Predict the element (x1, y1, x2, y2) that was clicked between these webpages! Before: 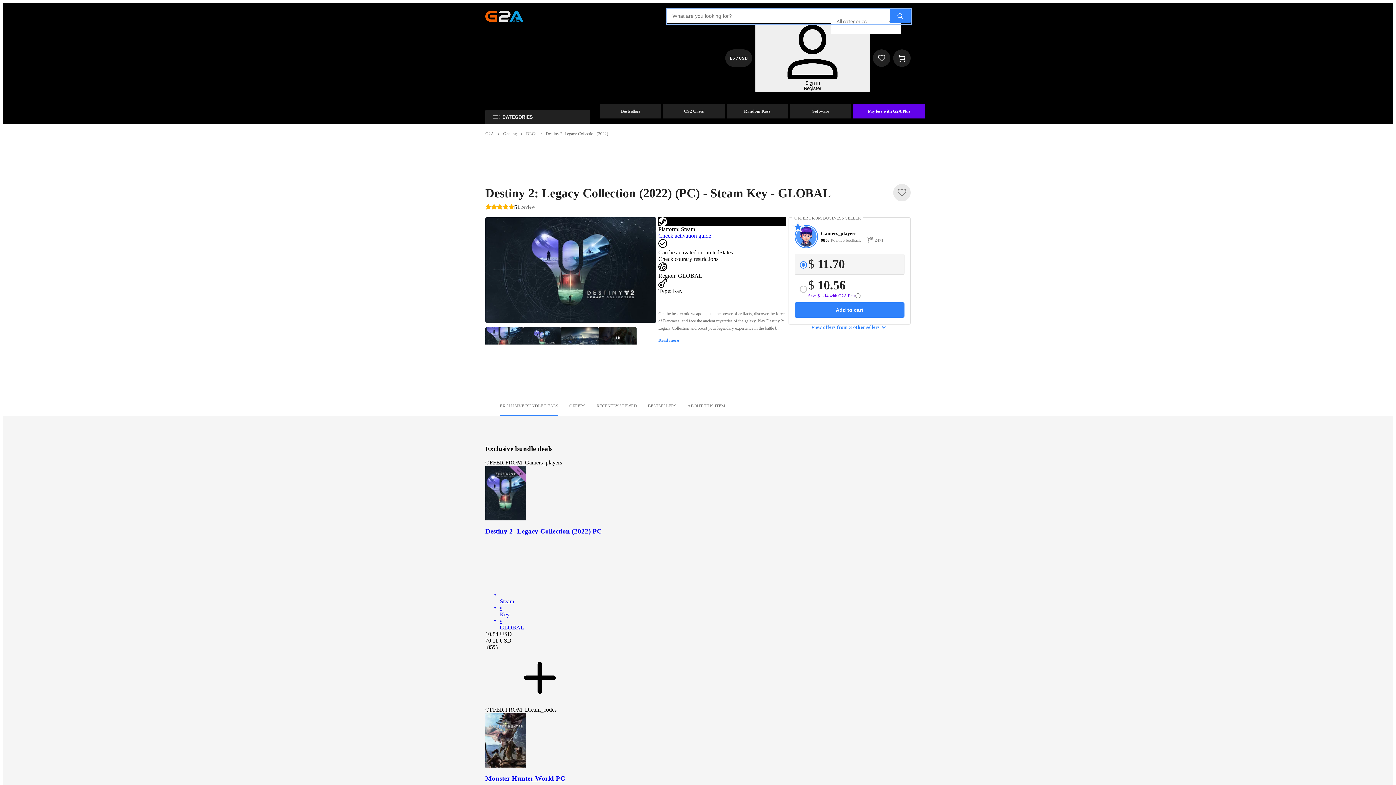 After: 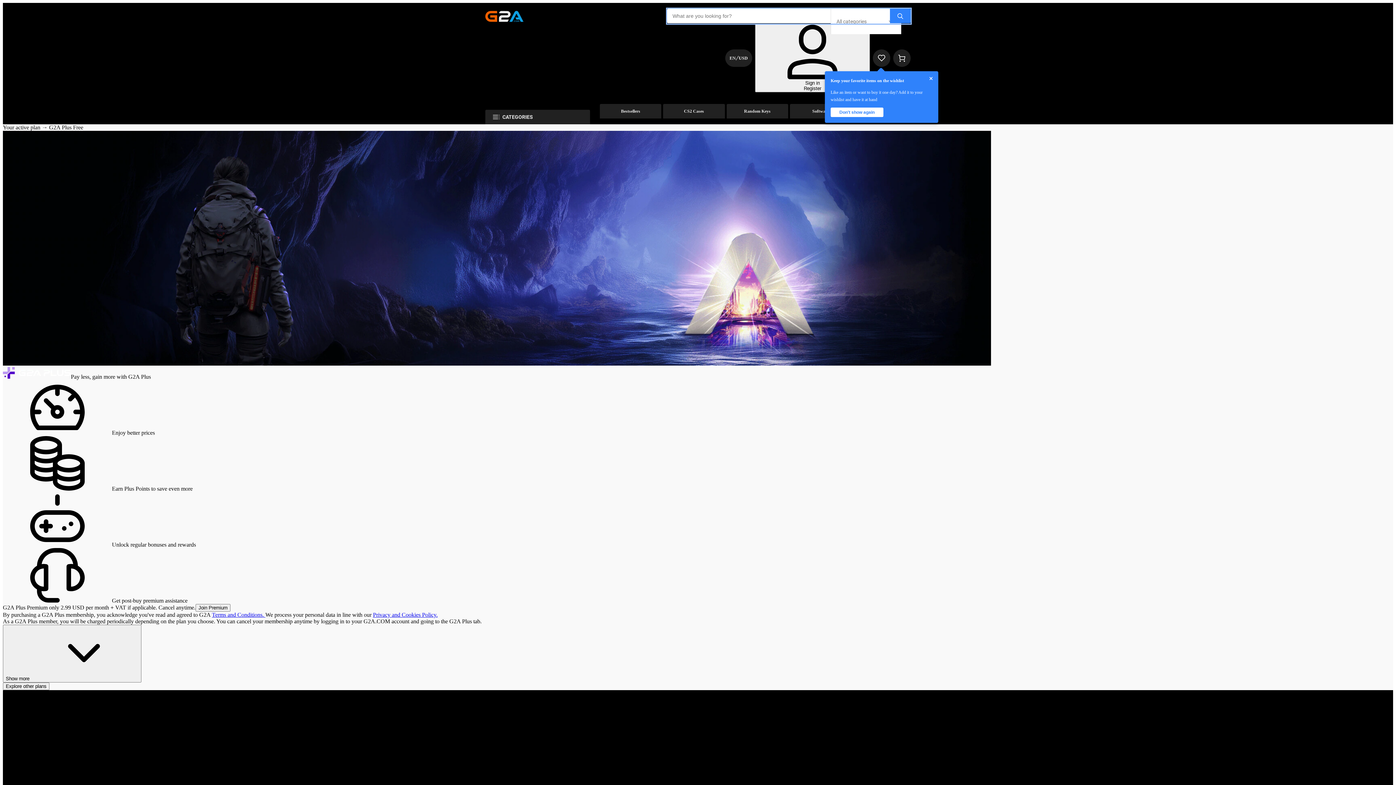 Action: label: Pay less with G2A Plus bbox: (853, 104, 925, 118)